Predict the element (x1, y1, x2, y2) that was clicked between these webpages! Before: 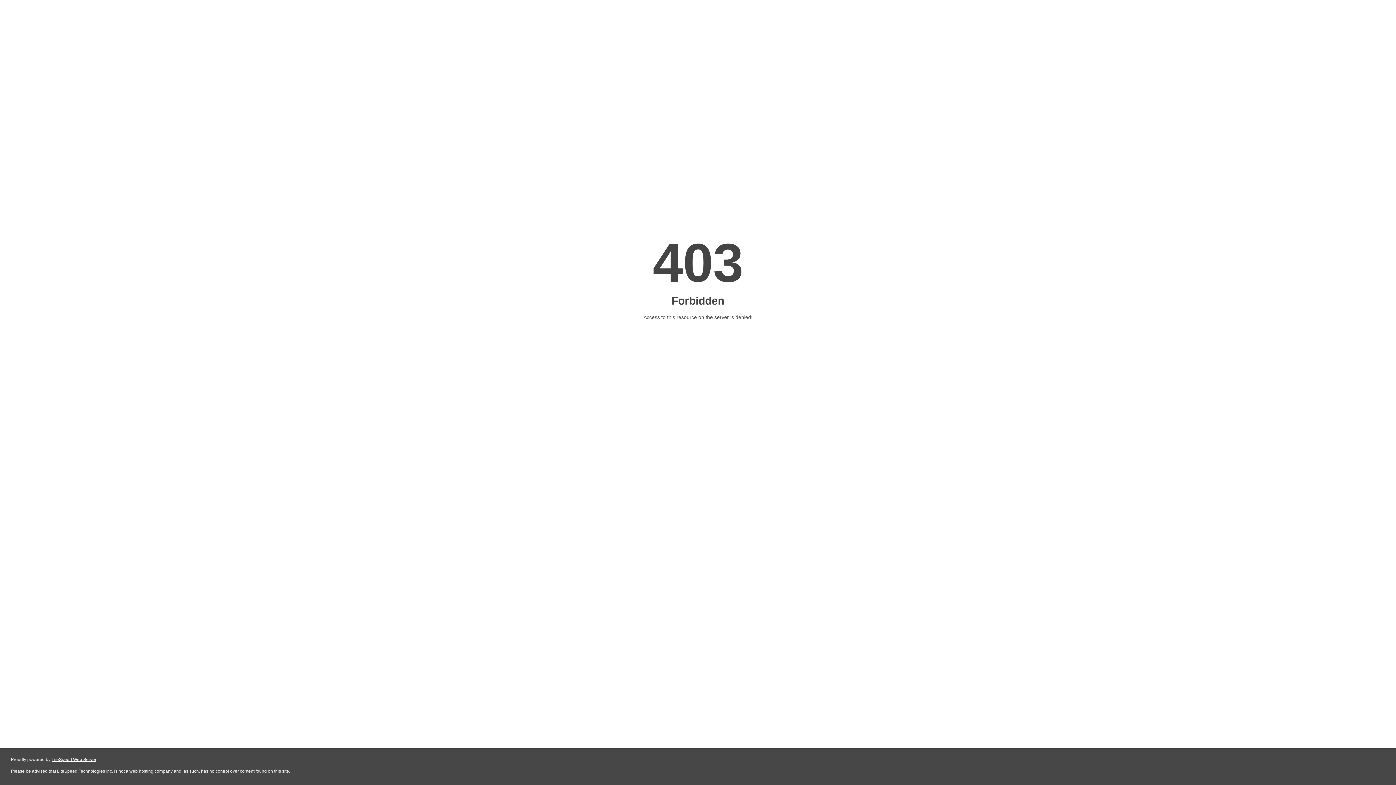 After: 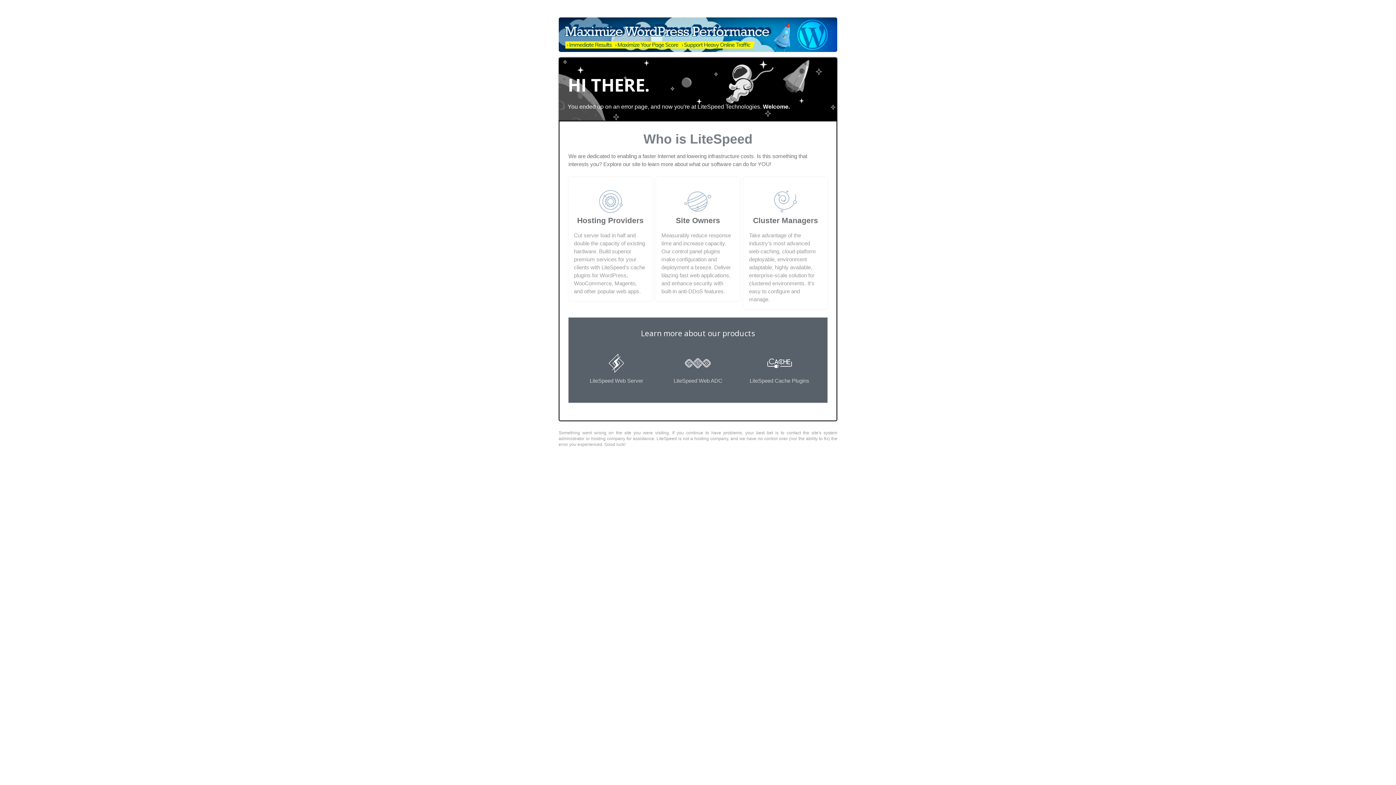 Action: bbox: (51, 757, 96, 762) label: LiteSpeed Web Server